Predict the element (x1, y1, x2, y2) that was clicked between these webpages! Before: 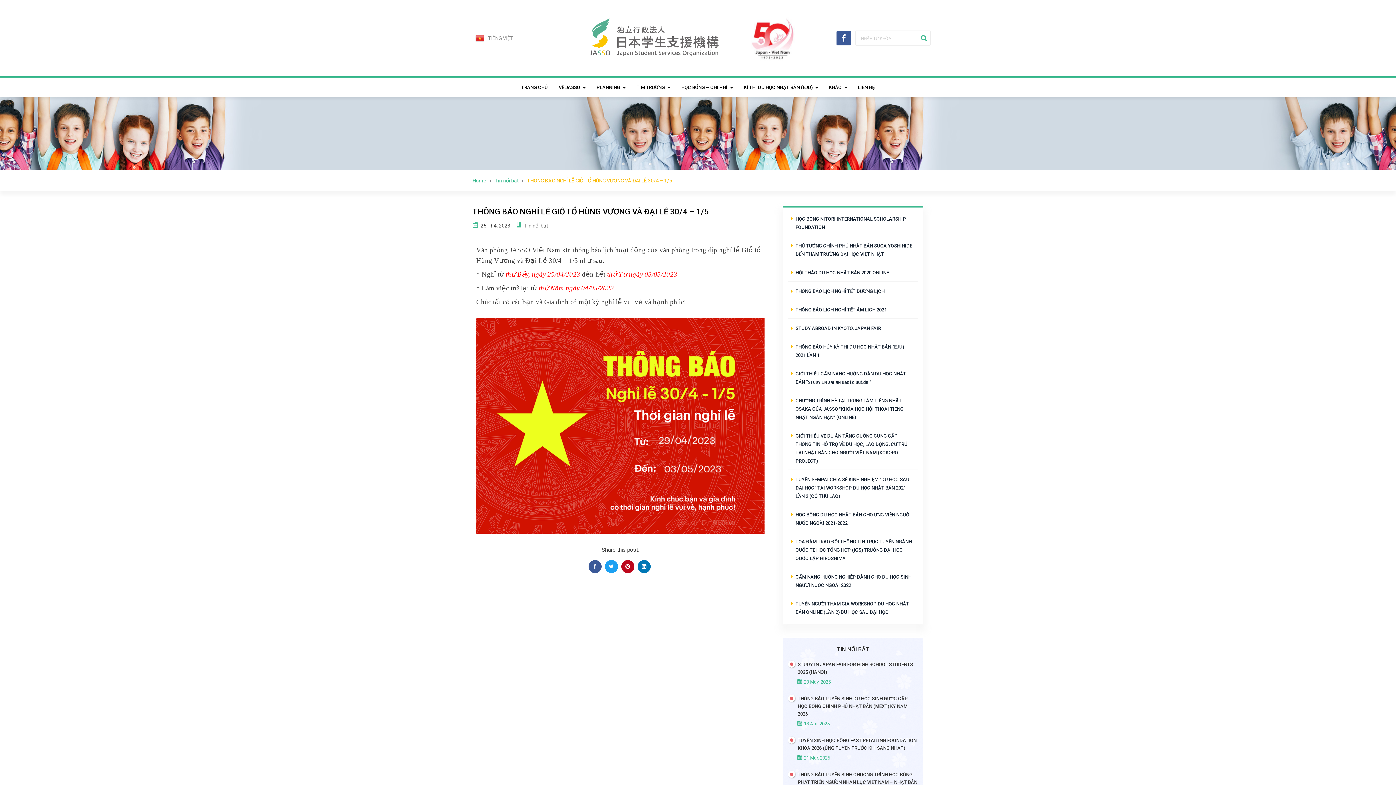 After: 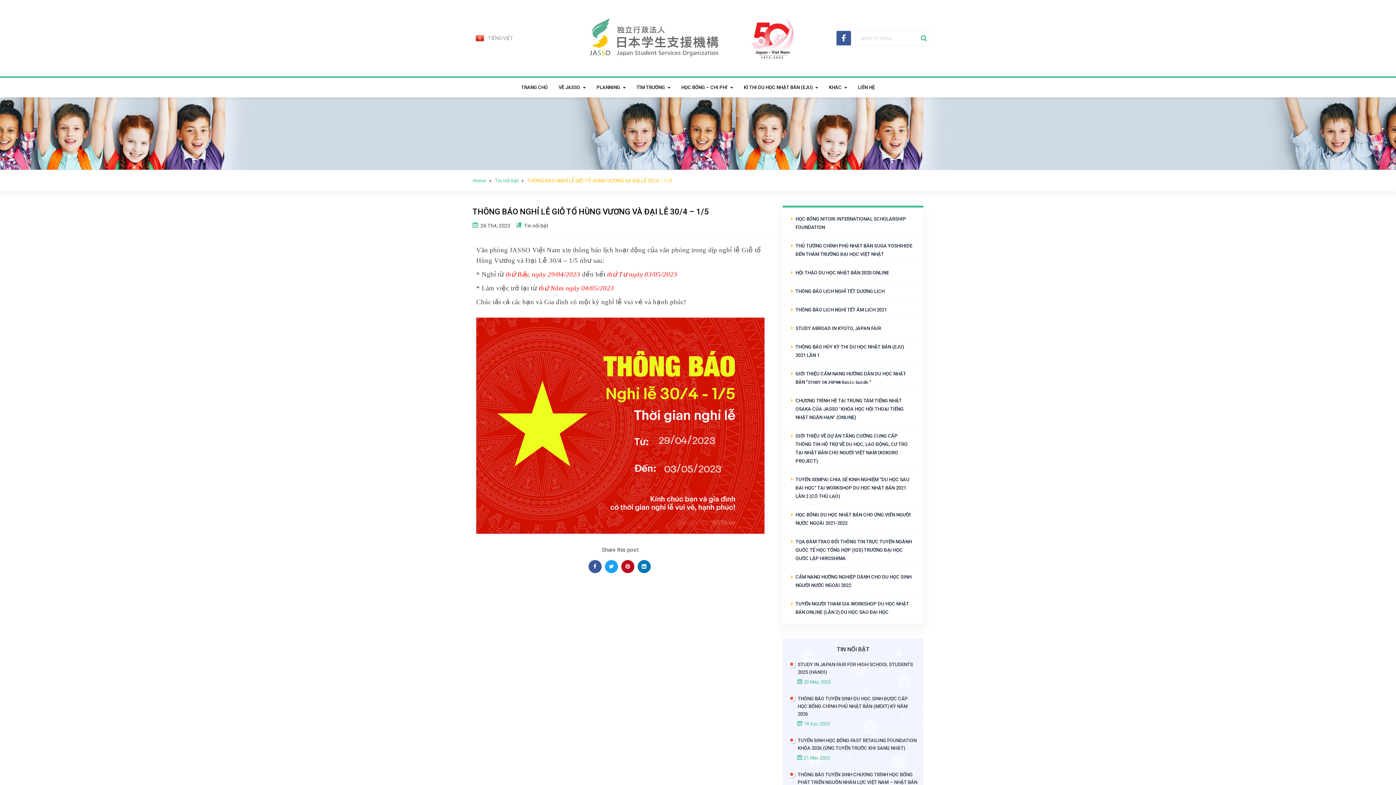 Action: bbox: (604, 563, 618, 570)